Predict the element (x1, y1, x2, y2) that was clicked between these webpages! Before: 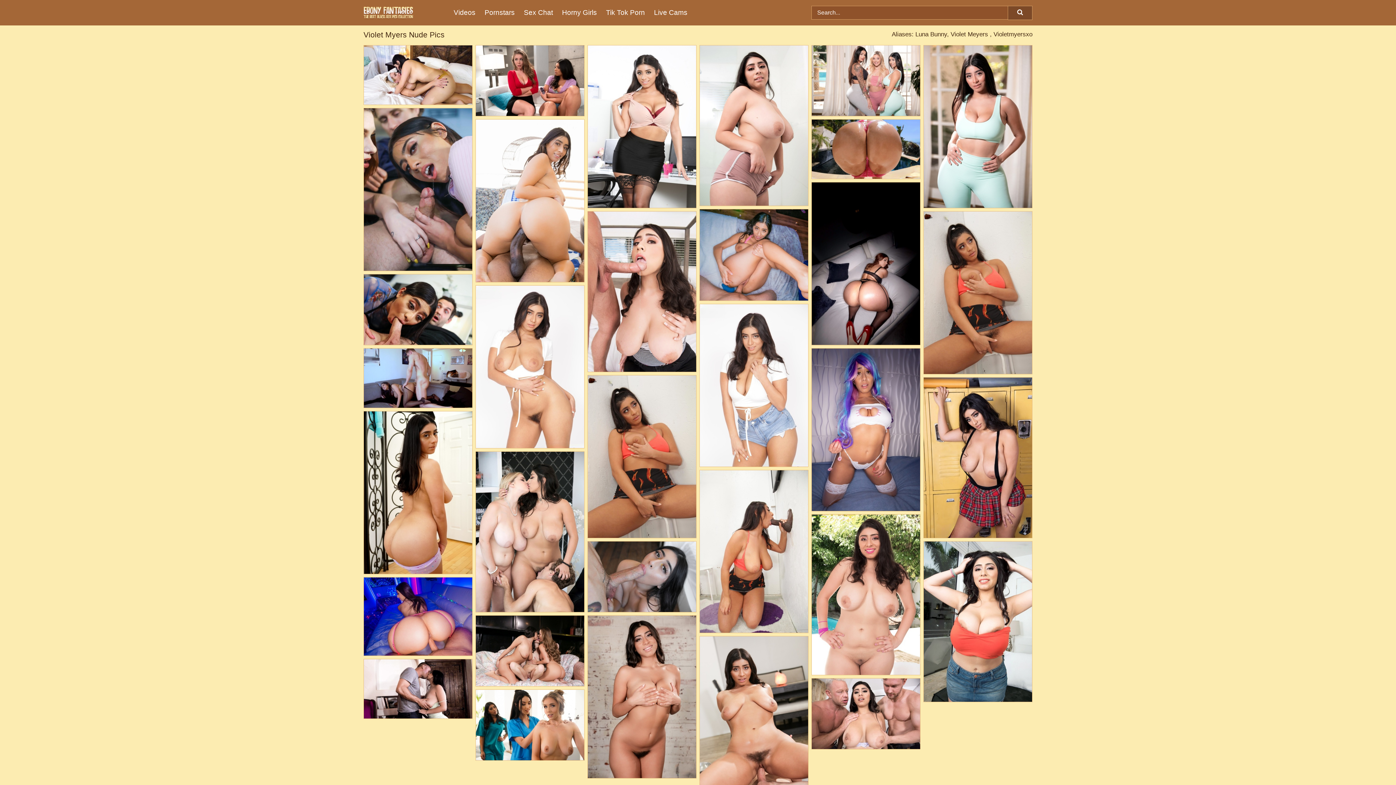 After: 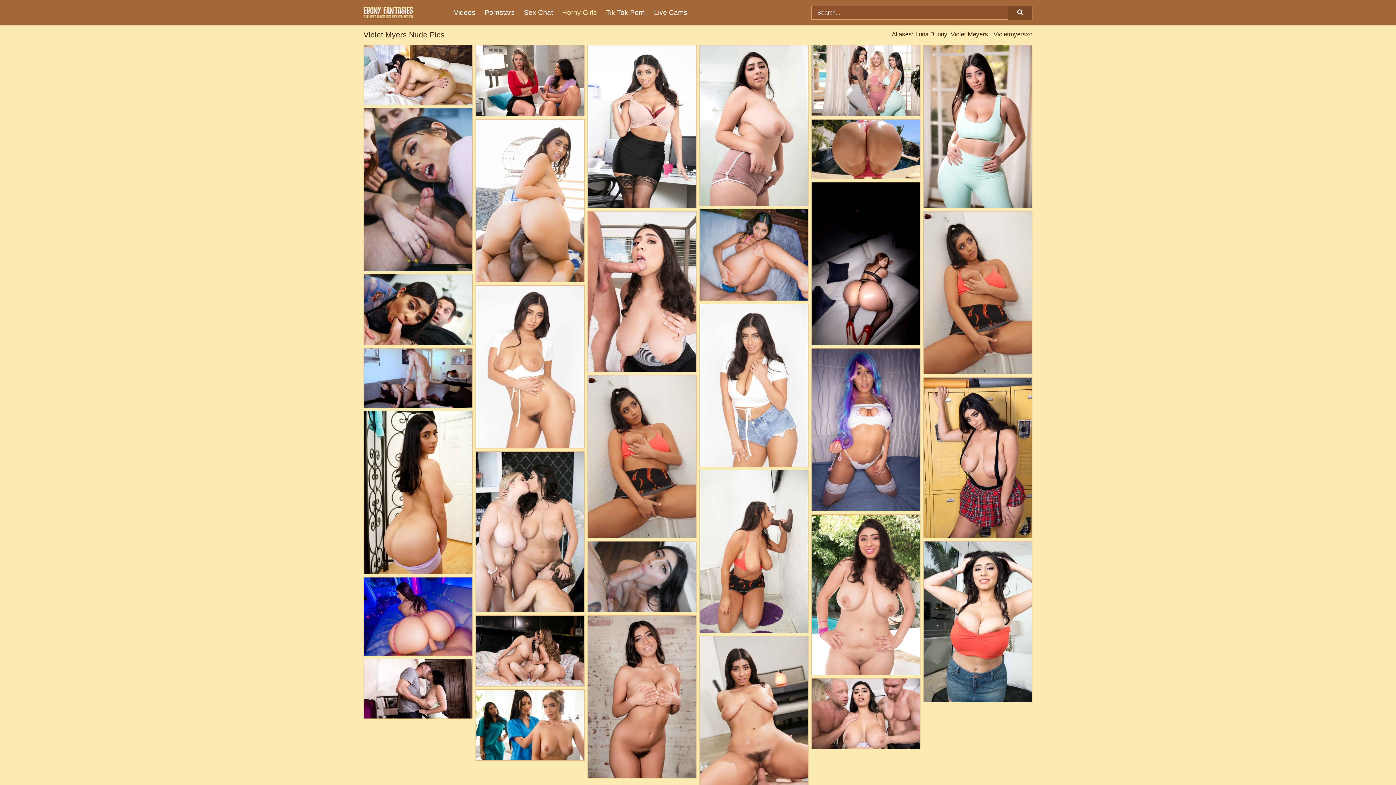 Action: label: Horny Girls bbox: (562, 0, 606, 25)